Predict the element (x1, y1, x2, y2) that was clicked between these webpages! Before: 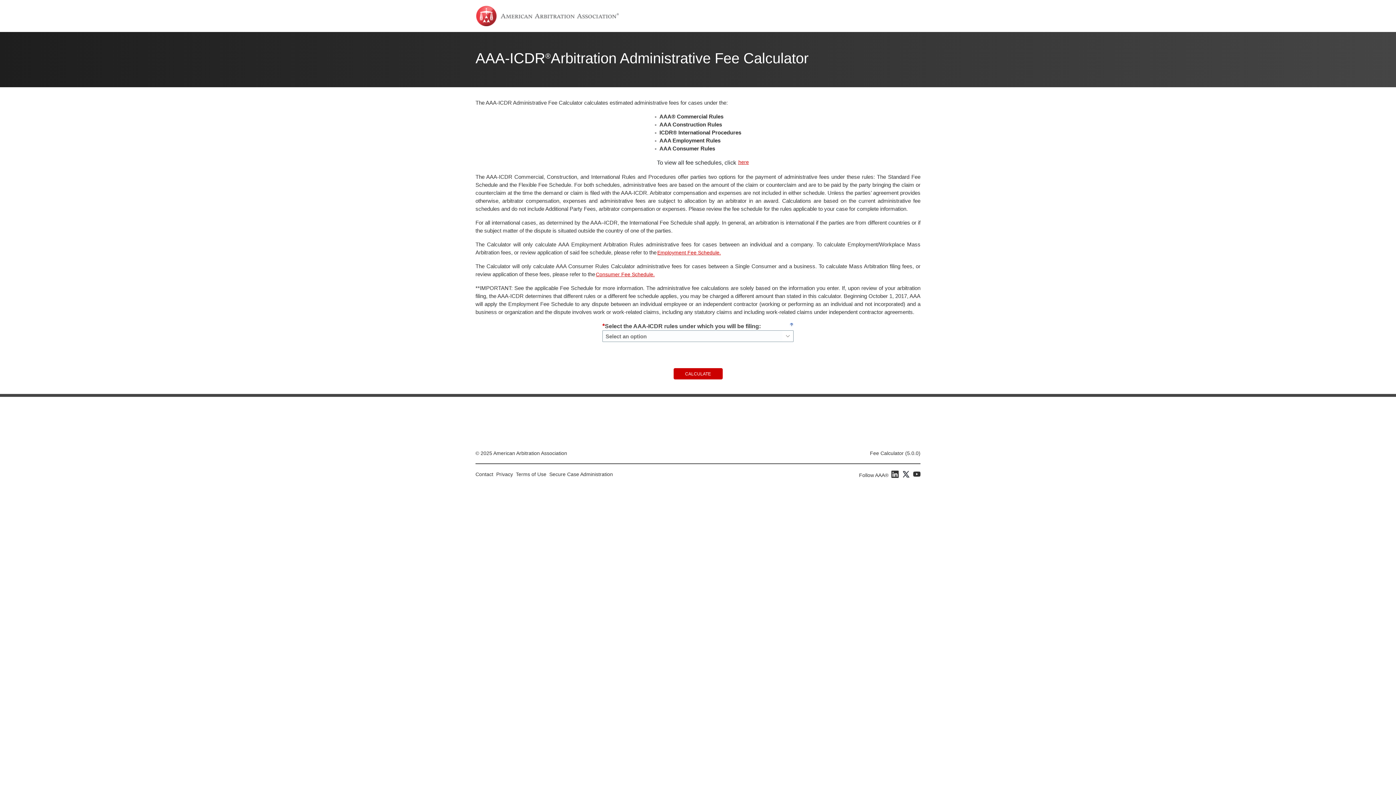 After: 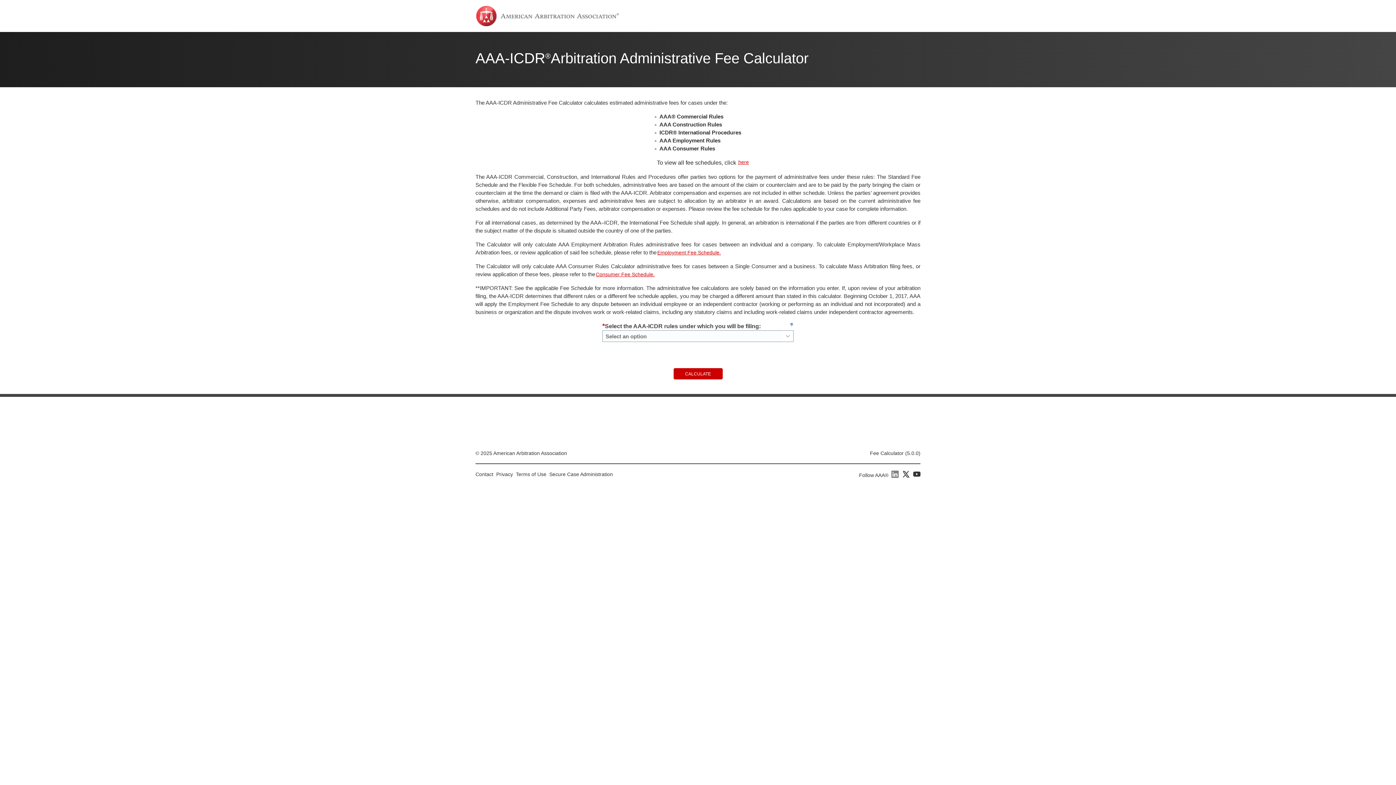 Action: bbox: (890, 472, 901, 478) label: LinkedIn